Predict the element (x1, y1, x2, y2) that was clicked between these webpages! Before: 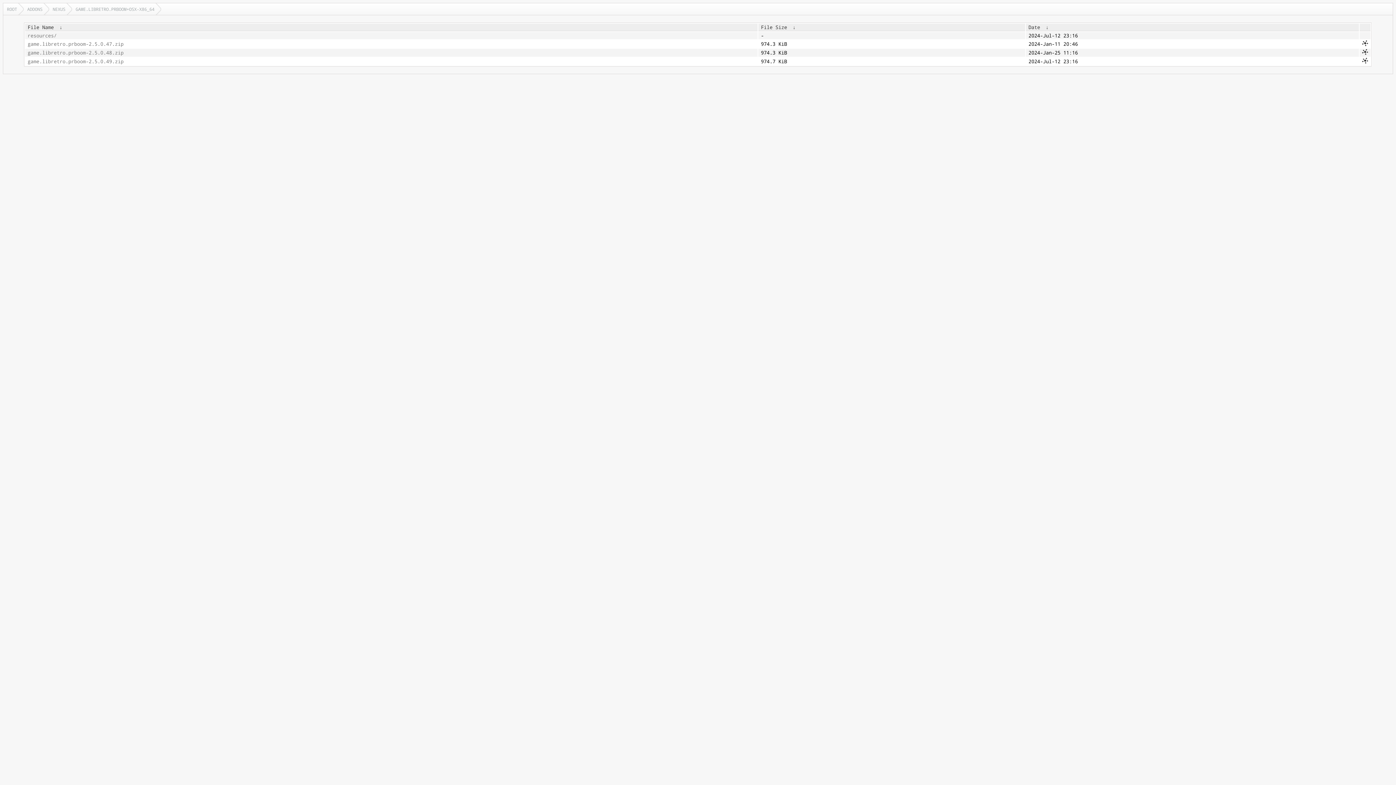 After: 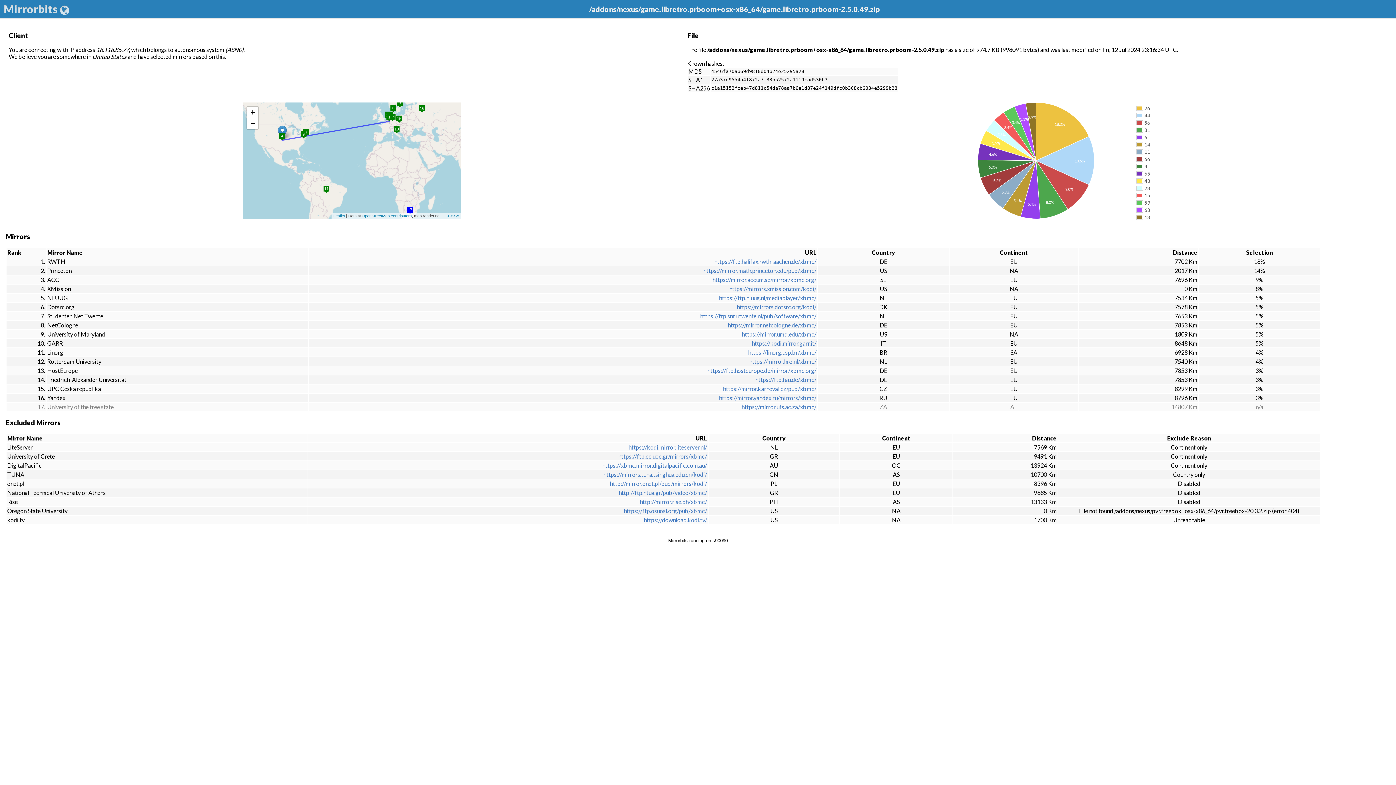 Action: bbox: (1362, 58, 1368, 65)